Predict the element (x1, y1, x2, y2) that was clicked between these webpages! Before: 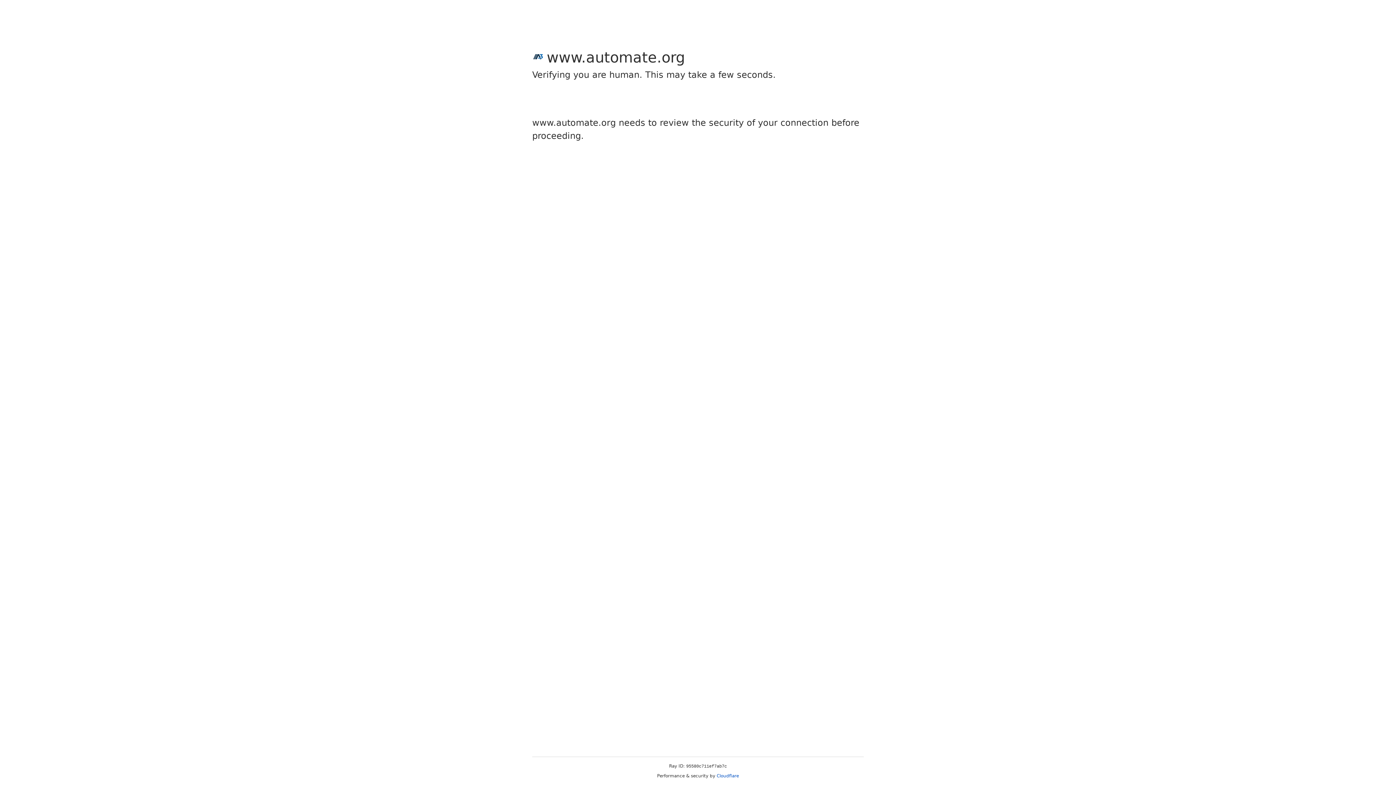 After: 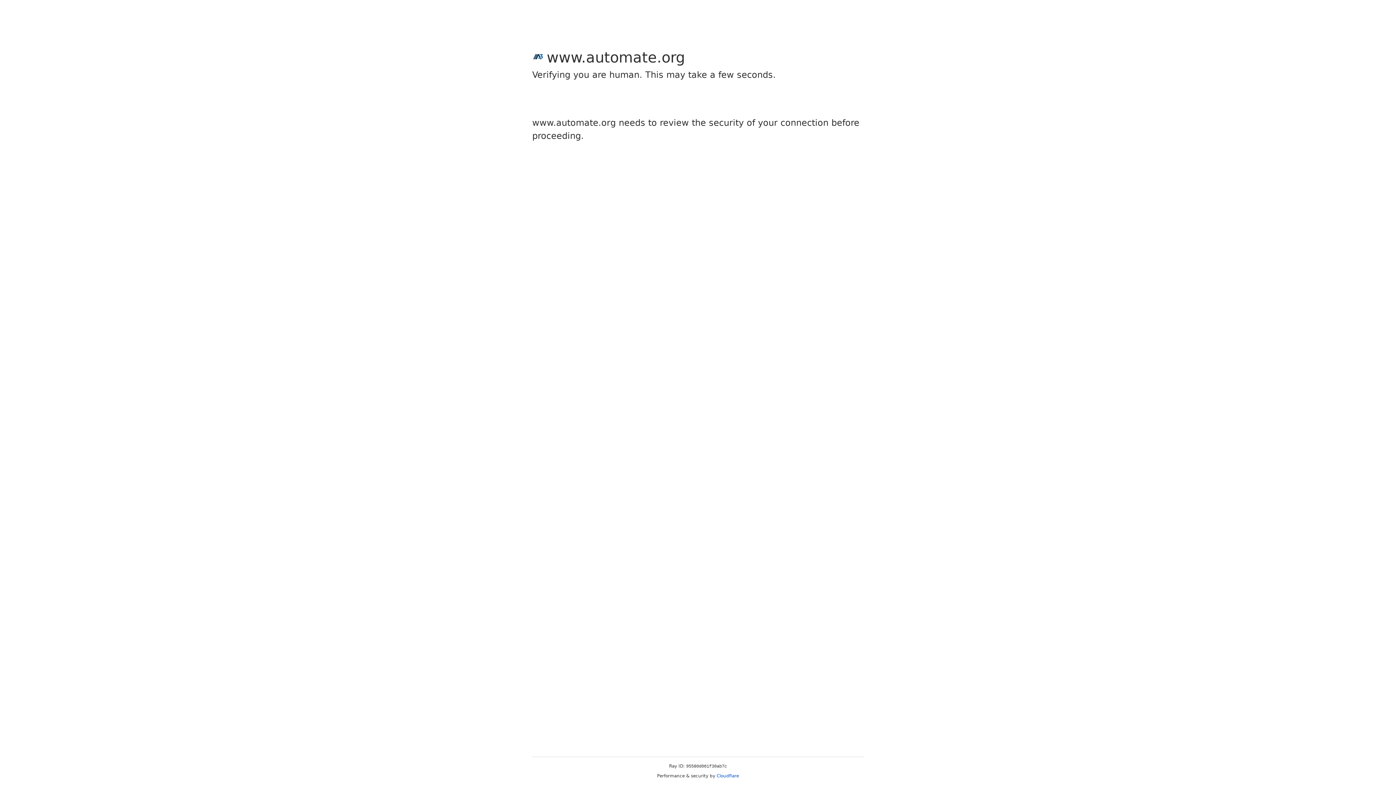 Action: bbox: (716, 773, 739, 778) label: Cloudflare